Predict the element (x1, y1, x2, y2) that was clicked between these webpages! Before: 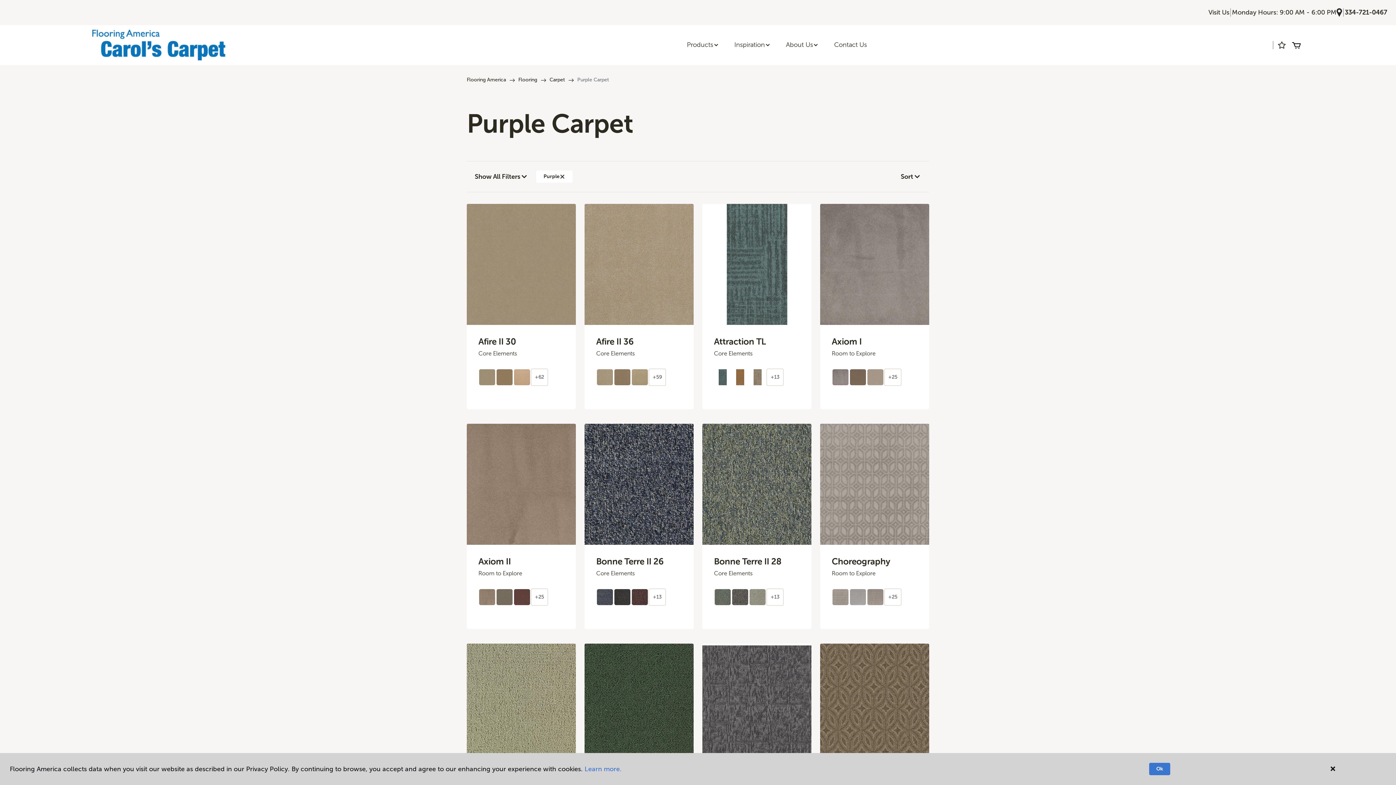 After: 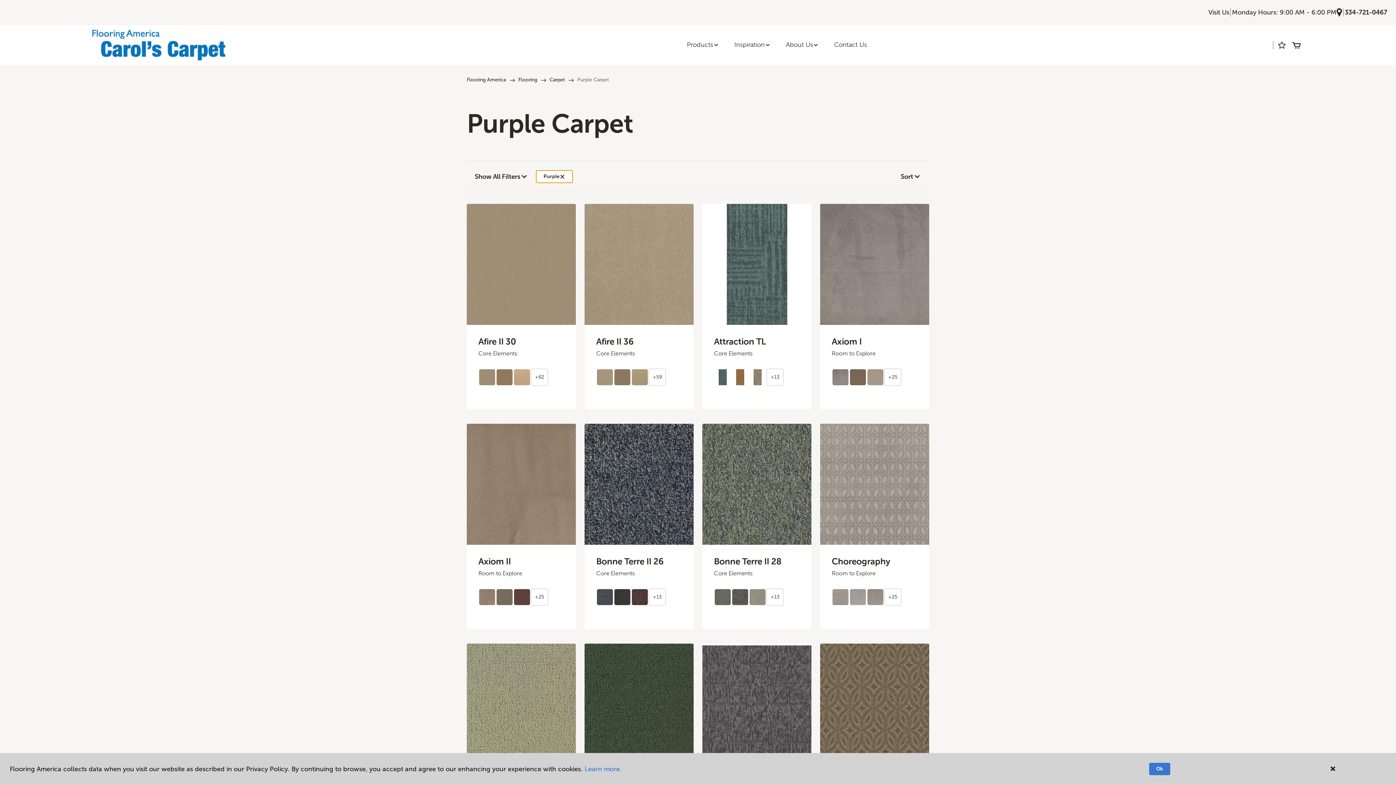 Action: bbox: (536, 170, 572, 182) label: Purple